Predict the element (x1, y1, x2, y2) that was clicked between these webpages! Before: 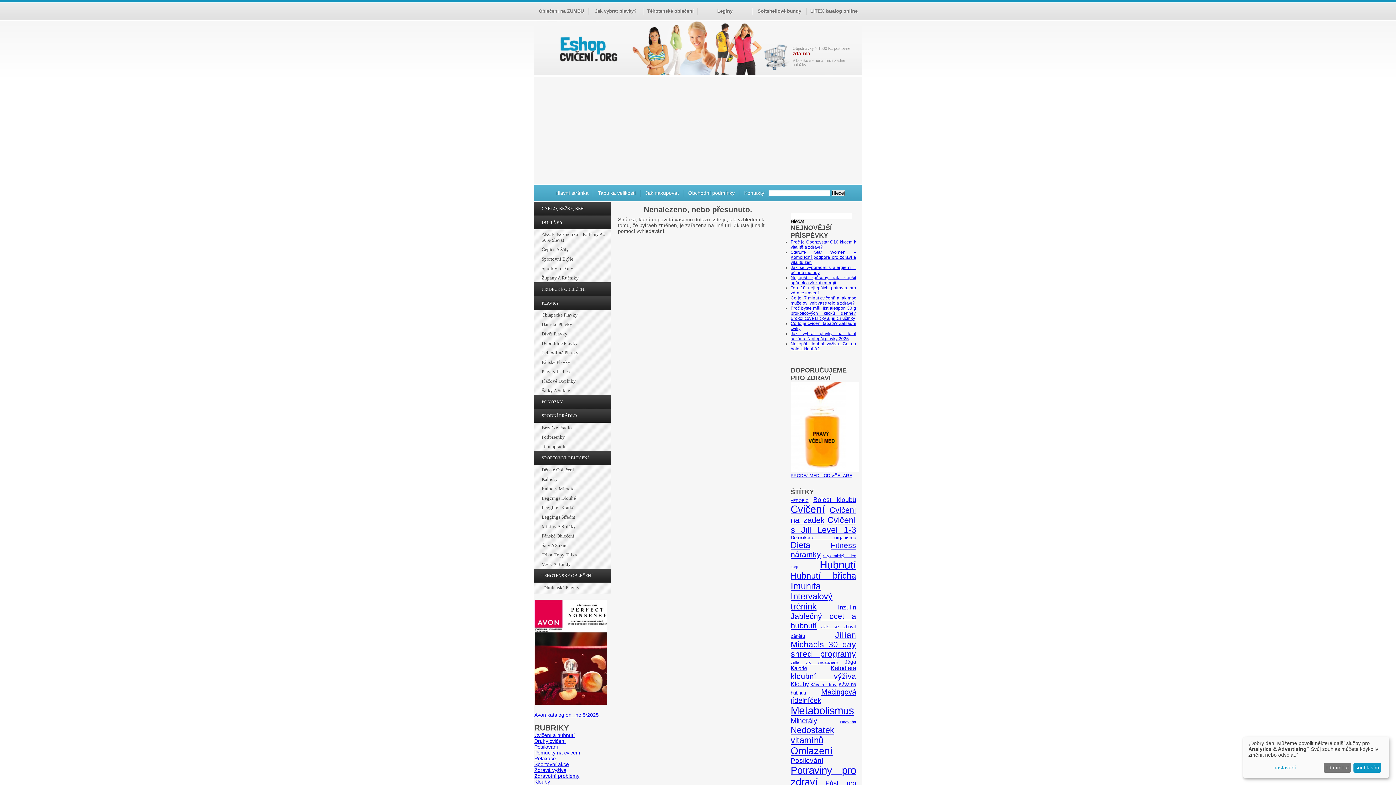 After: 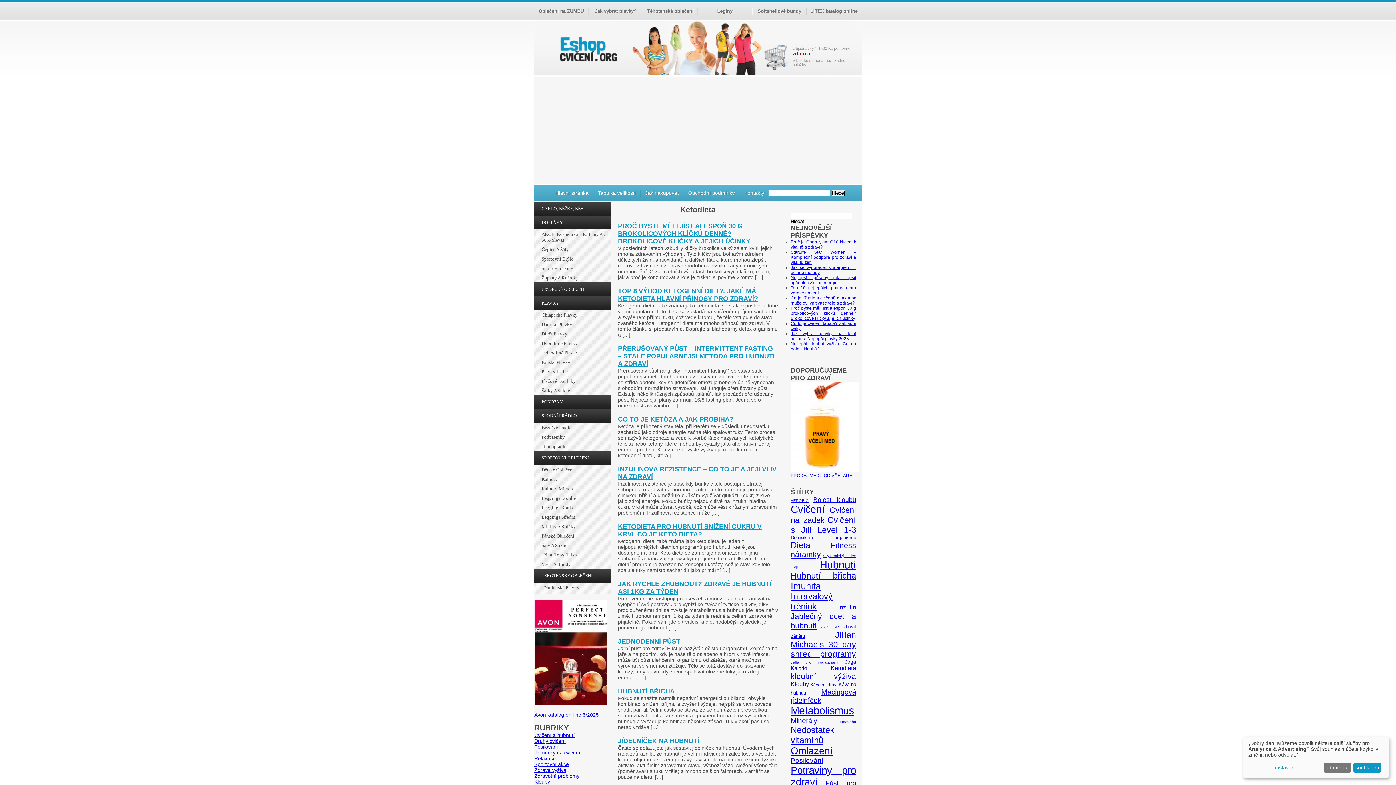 Action: label: Ketodieta (10 položek) bbox: (830, 665, 856, 672)